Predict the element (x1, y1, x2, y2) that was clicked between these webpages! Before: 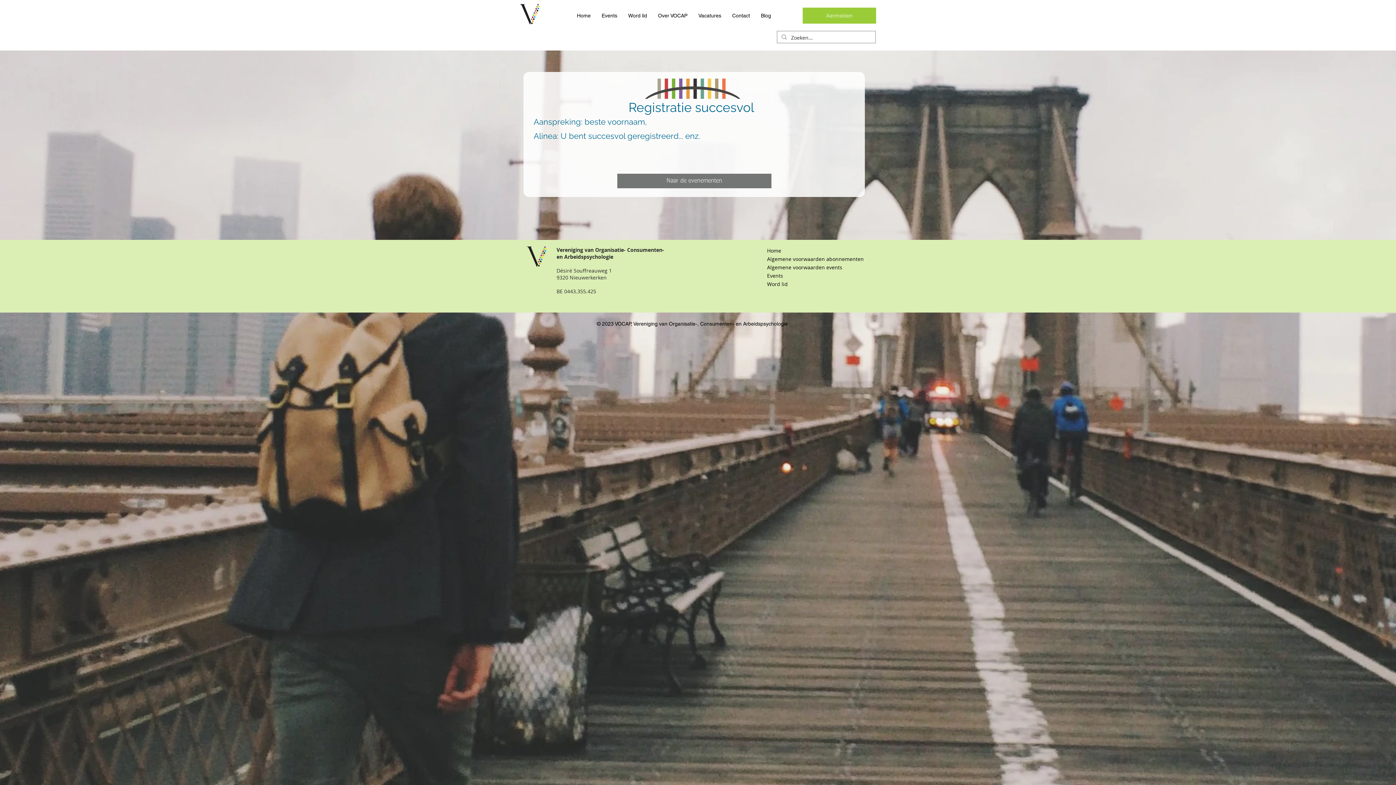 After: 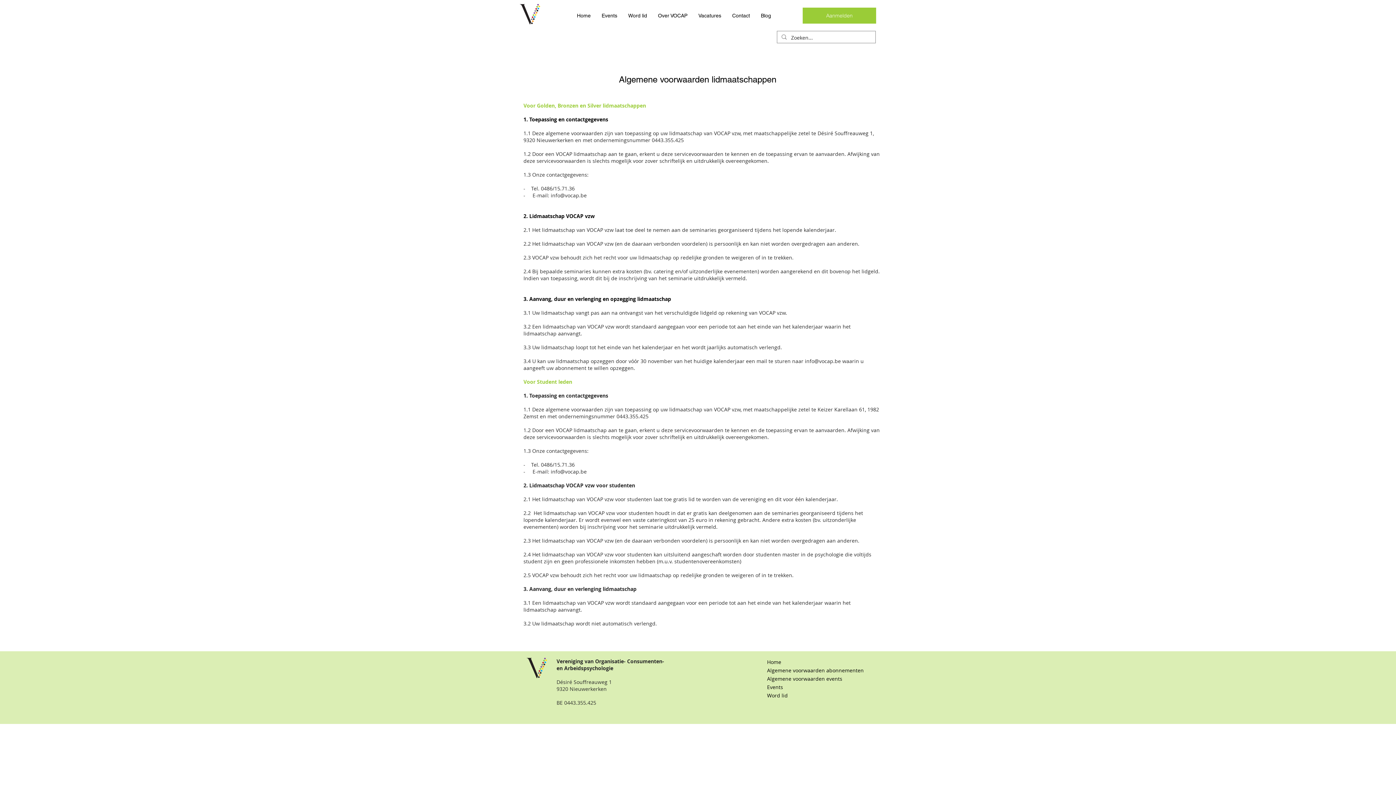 Action: label: Algemene voorwaarden abonnementen bbox: (767, 254, 844, 263)